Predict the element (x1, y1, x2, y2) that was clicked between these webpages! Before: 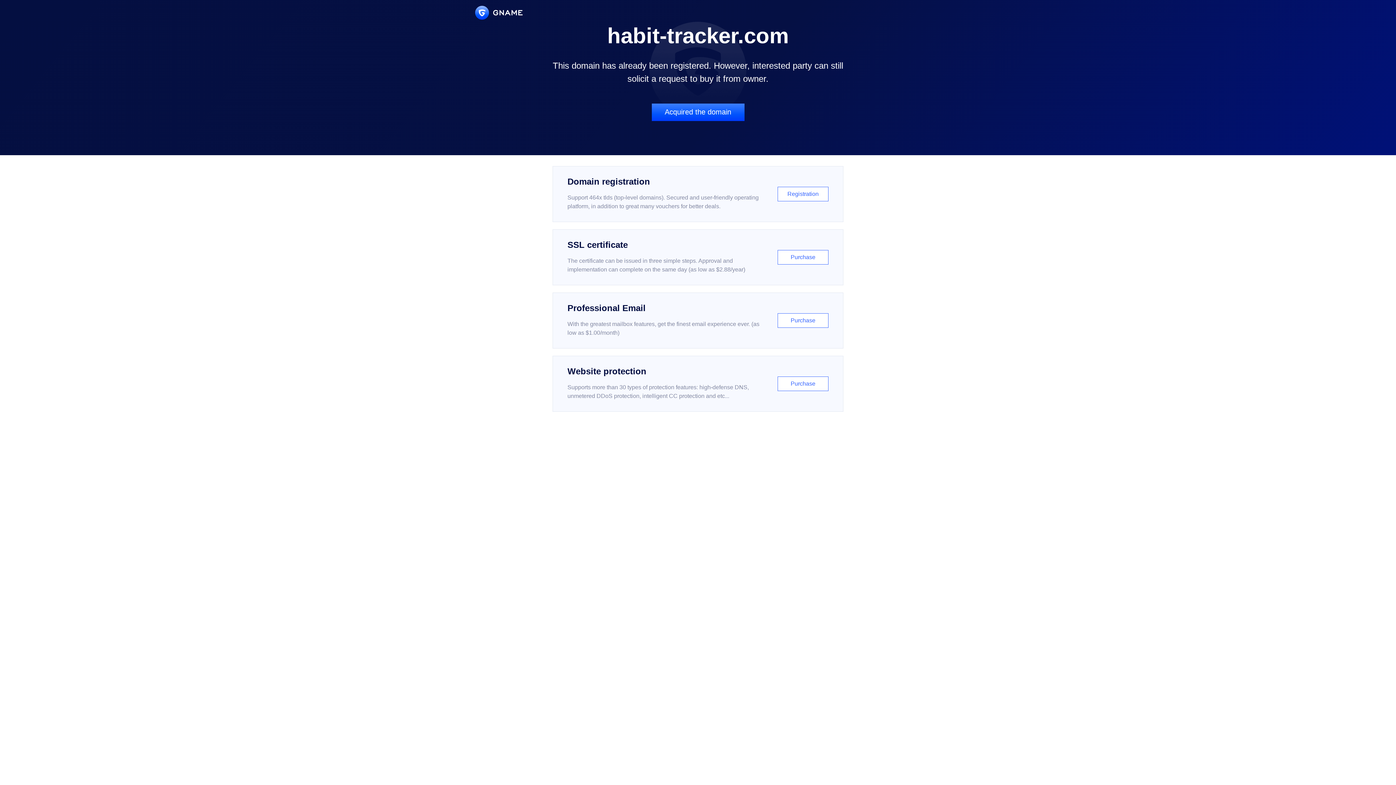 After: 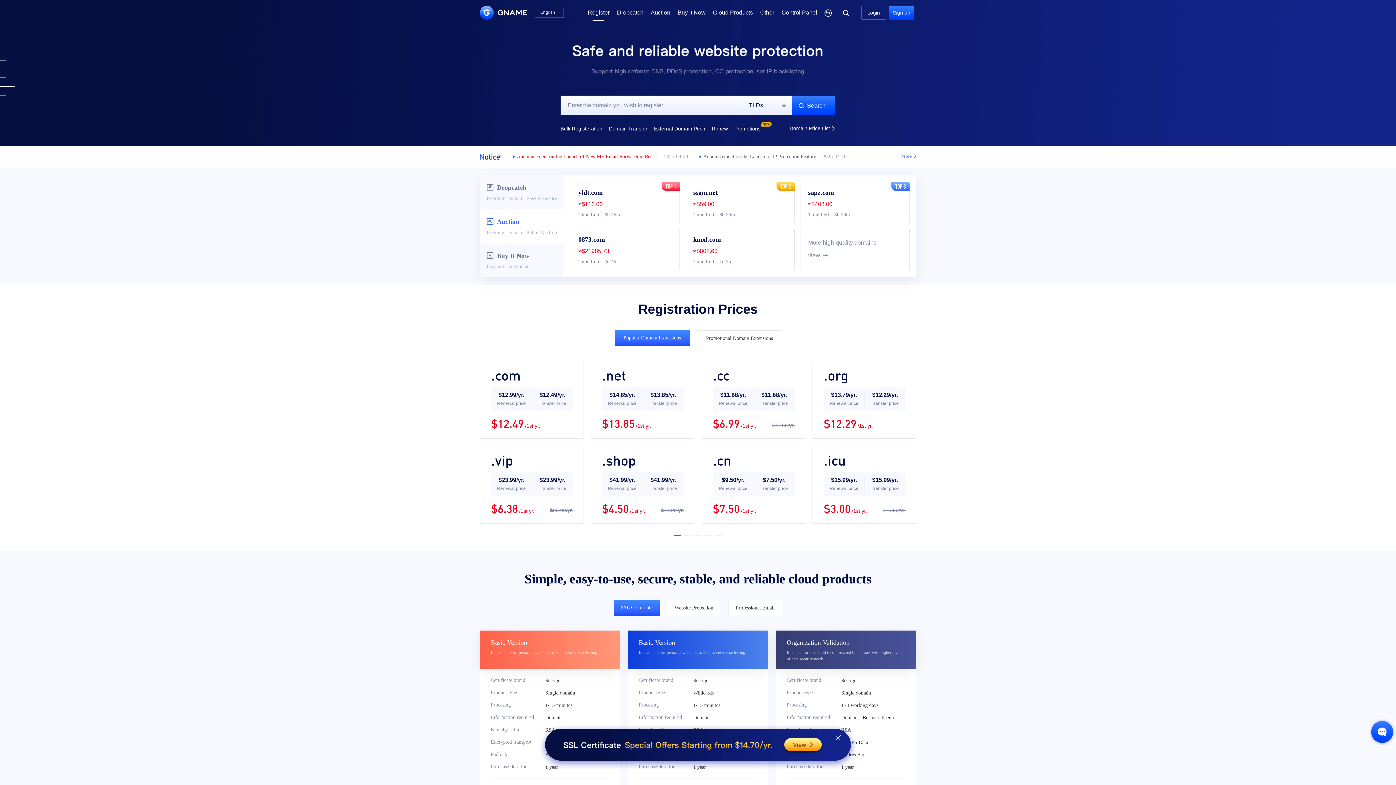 Action: label: Domain registration

Support 464x tlds (top-level domains). Secured and user-friendly operating platform, in addition to great many vouchers for better deals.

Registration bbox: (552, 166, 843, 222)